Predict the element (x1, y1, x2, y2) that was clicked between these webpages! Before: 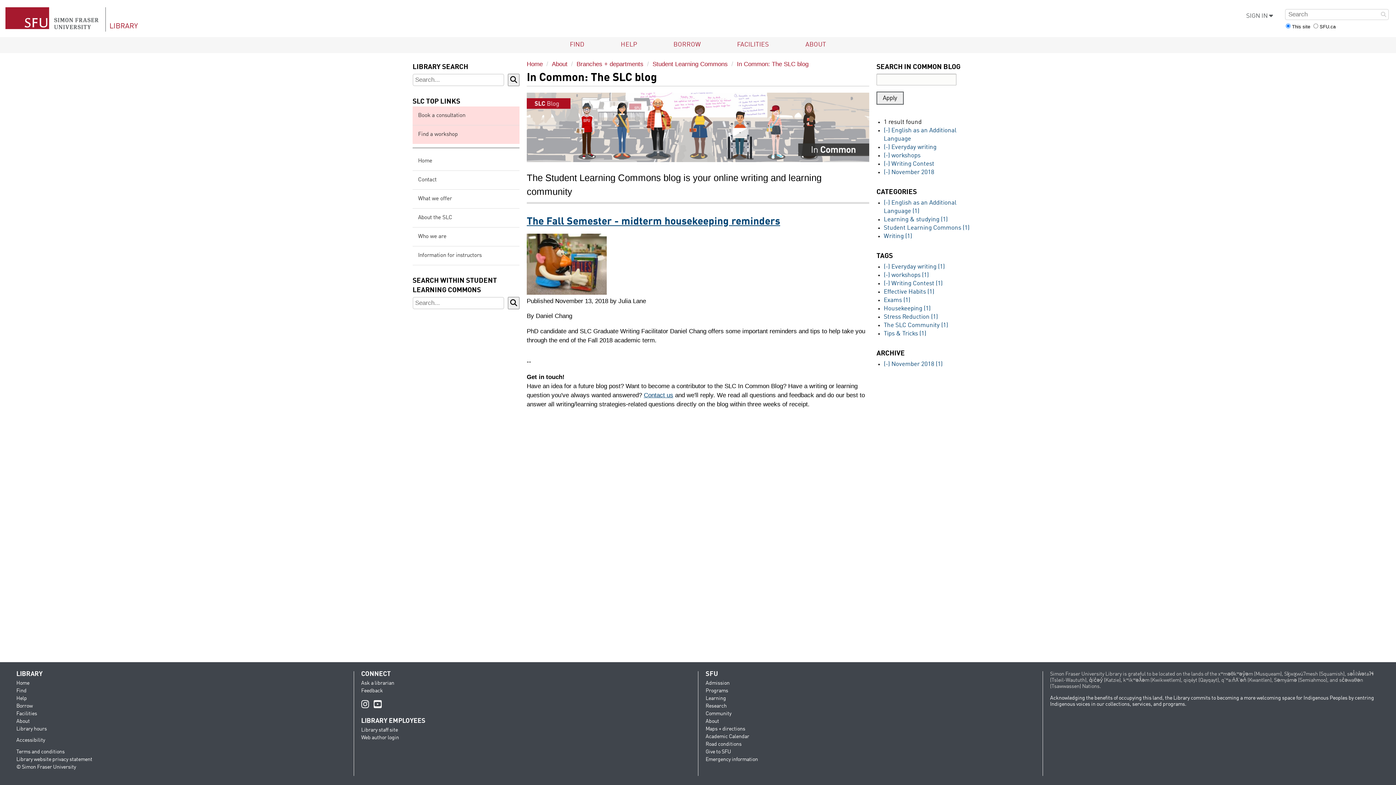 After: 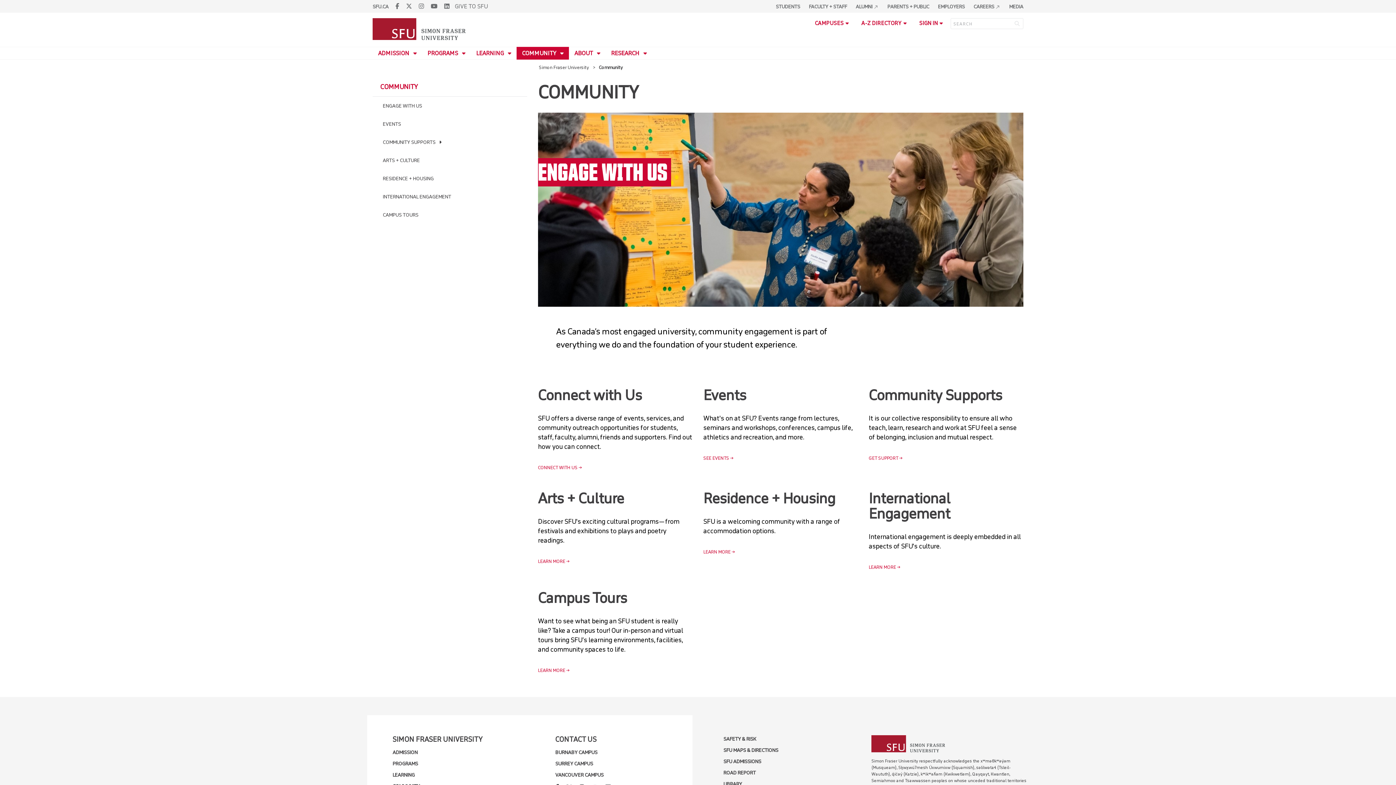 Action: bbox: (705, 711, 731, 716) label: Community